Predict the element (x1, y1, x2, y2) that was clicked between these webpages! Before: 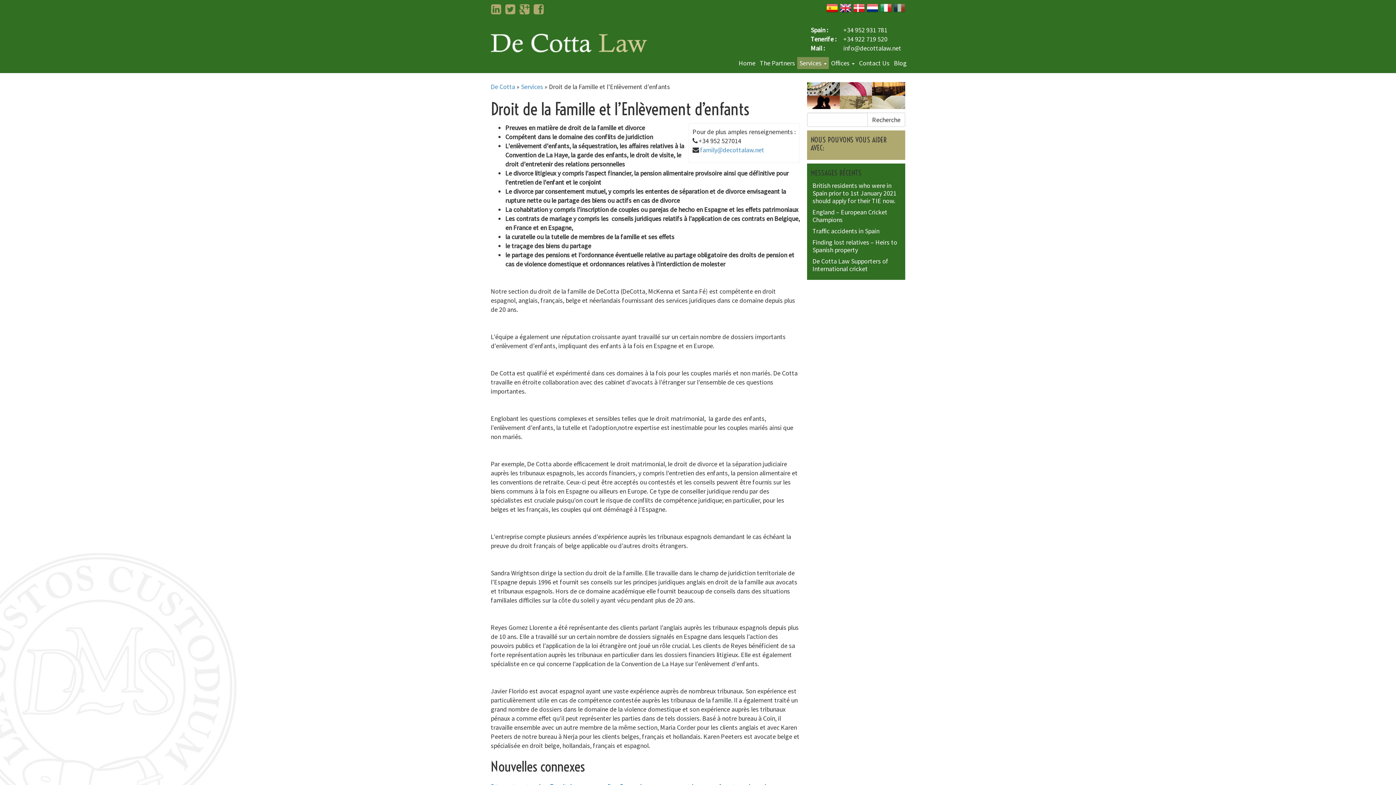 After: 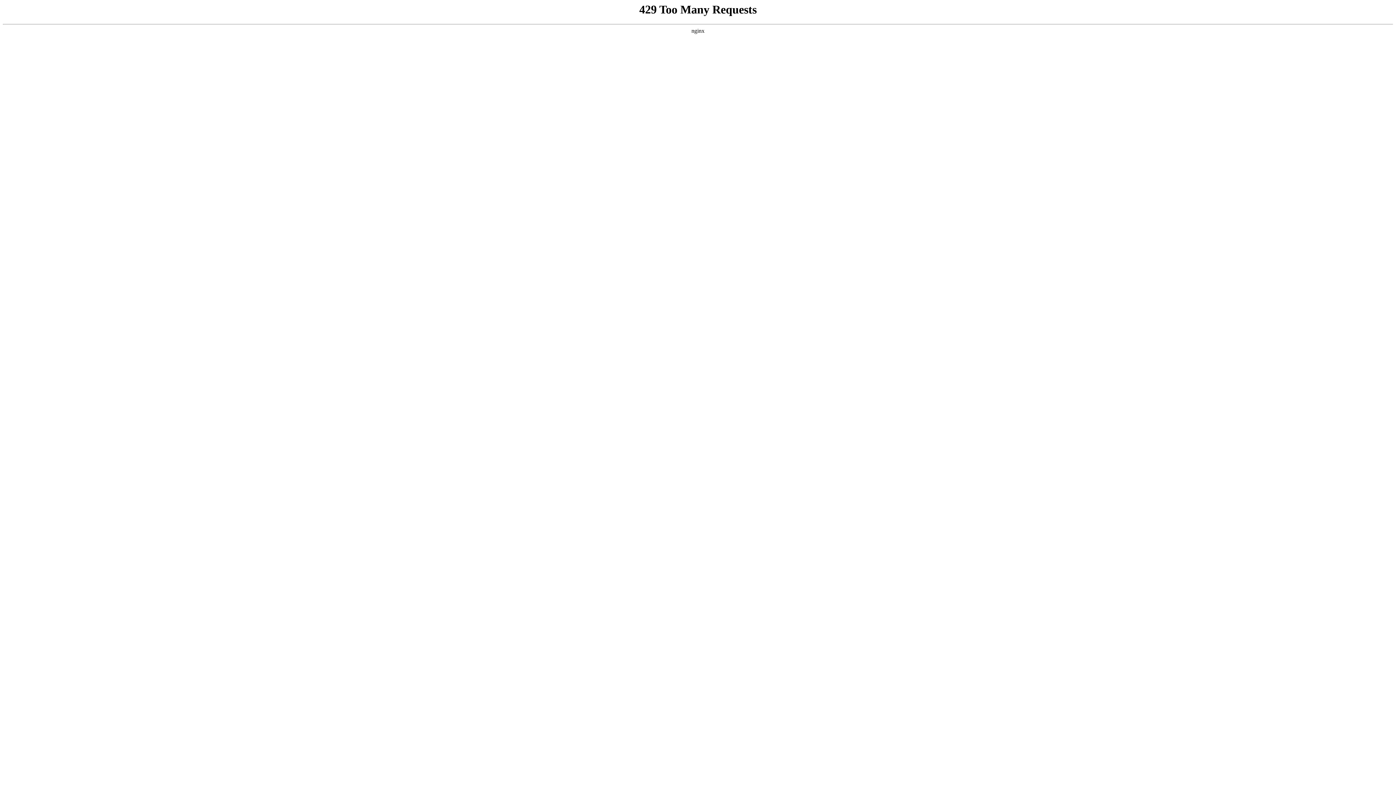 Action: bbox: (812, 226, 879, 235) label: Traffic accidents in Spain